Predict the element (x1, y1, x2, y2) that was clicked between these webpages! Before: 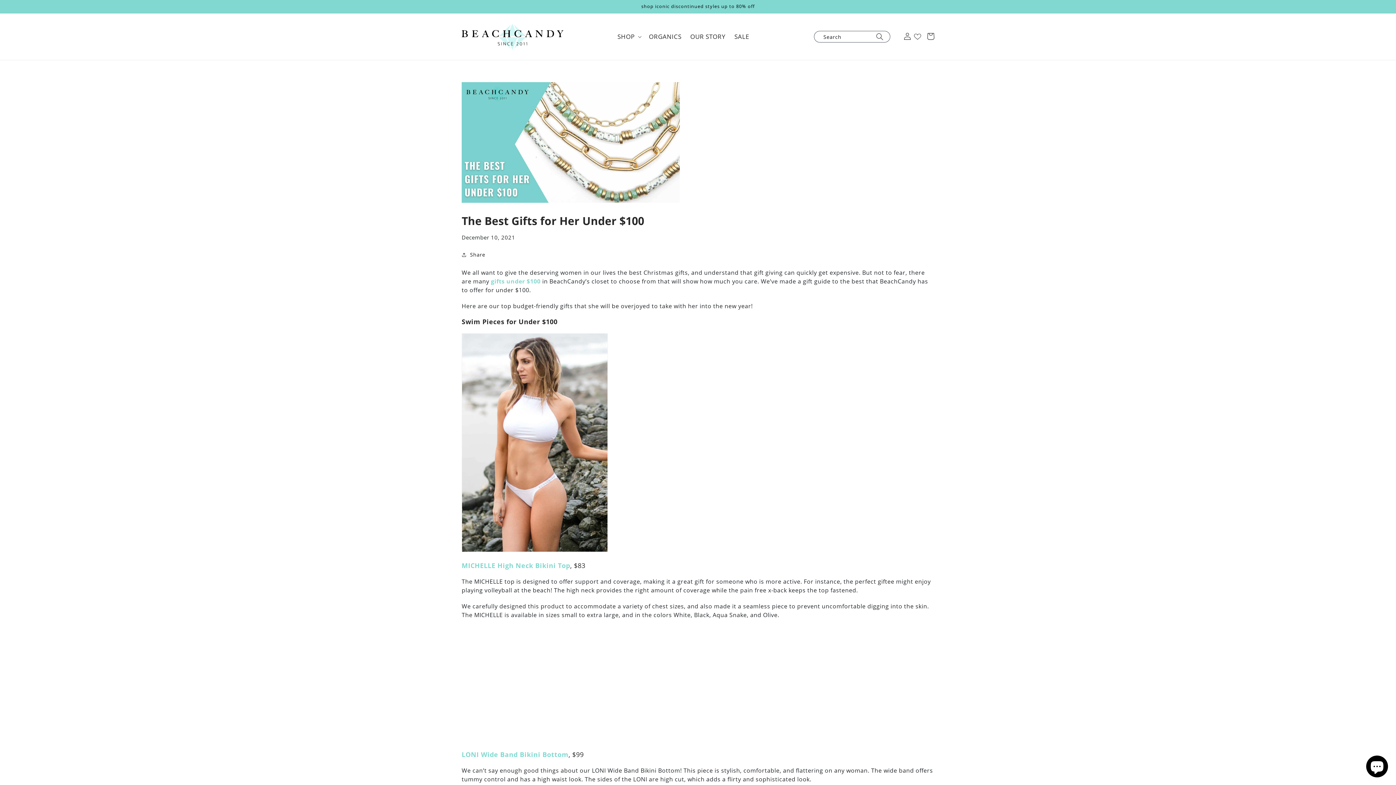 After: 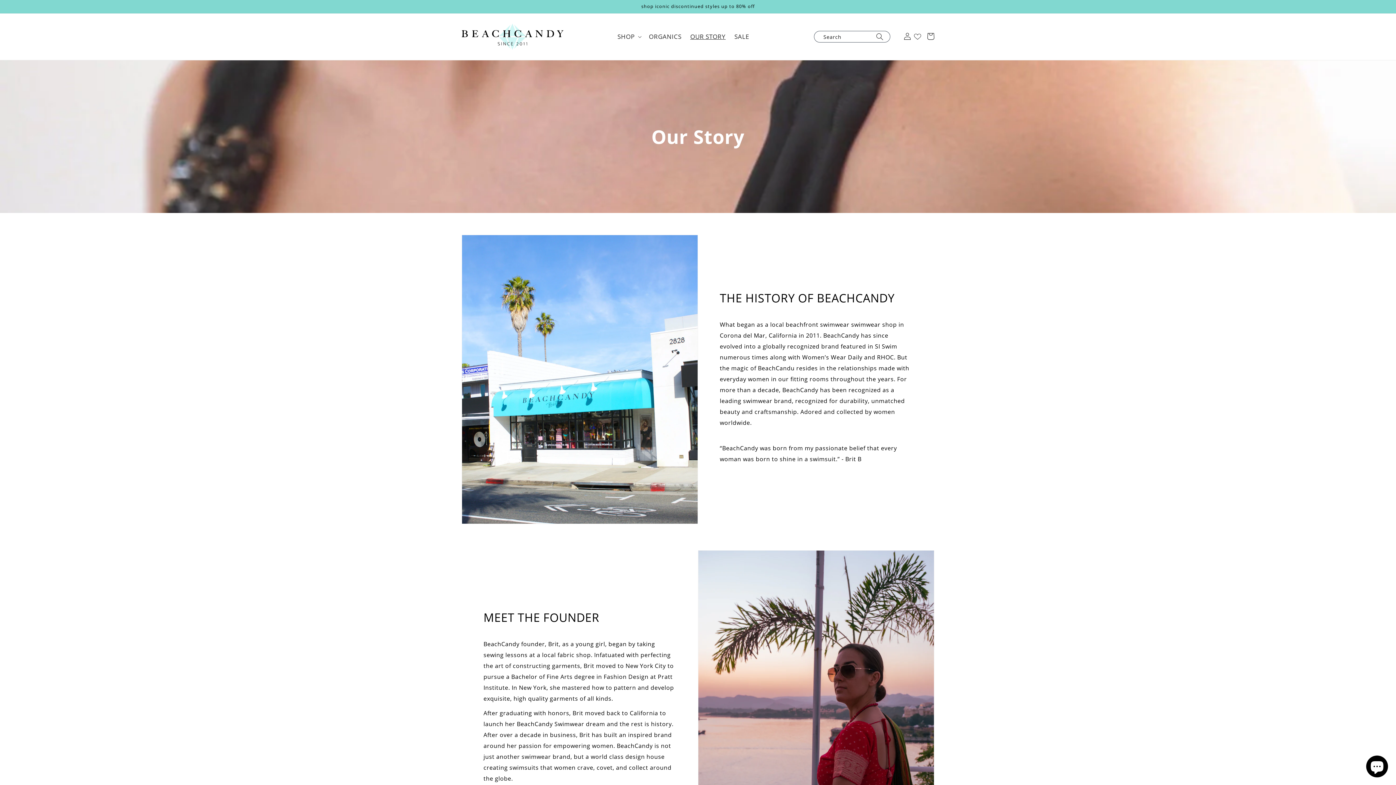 Action: label: OUR STORY bbox: (686, 28, 730, 45)